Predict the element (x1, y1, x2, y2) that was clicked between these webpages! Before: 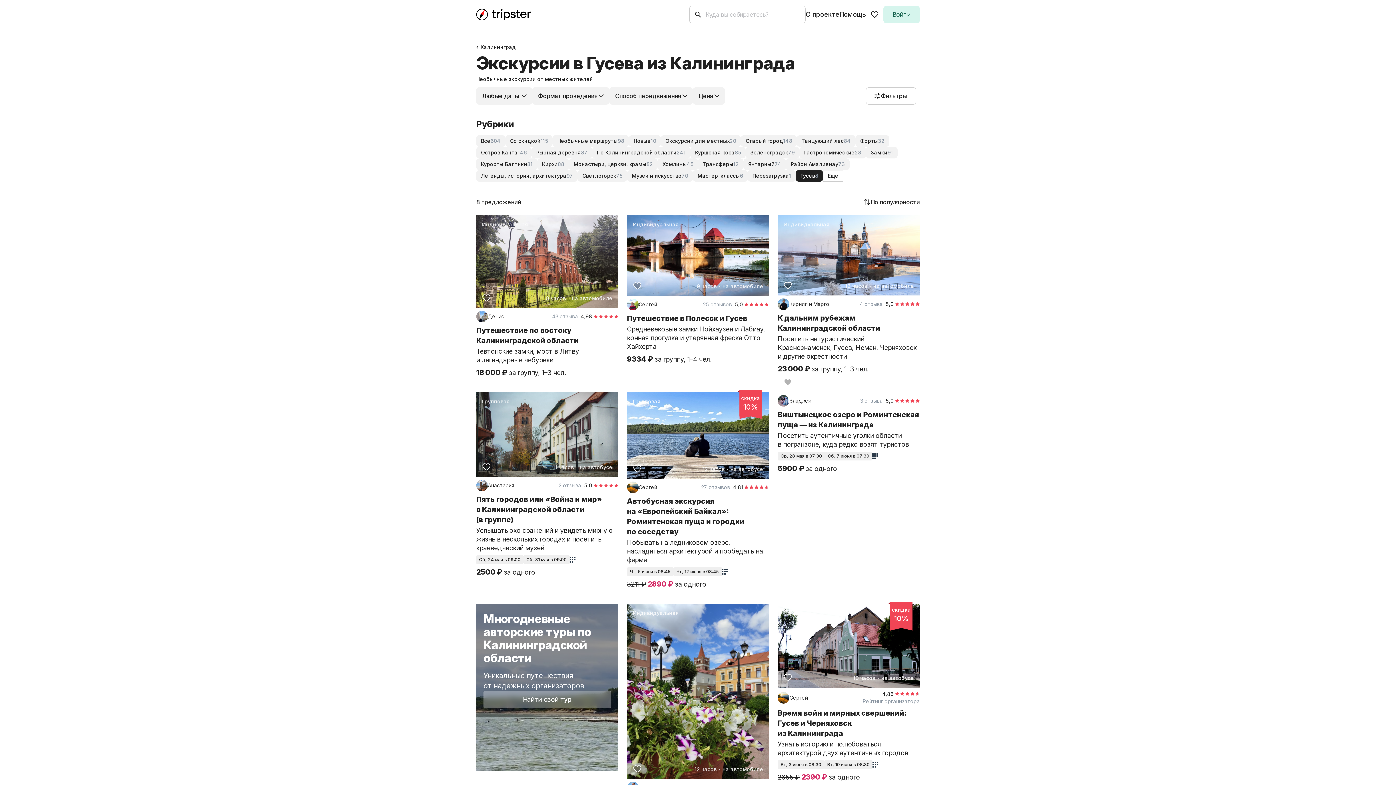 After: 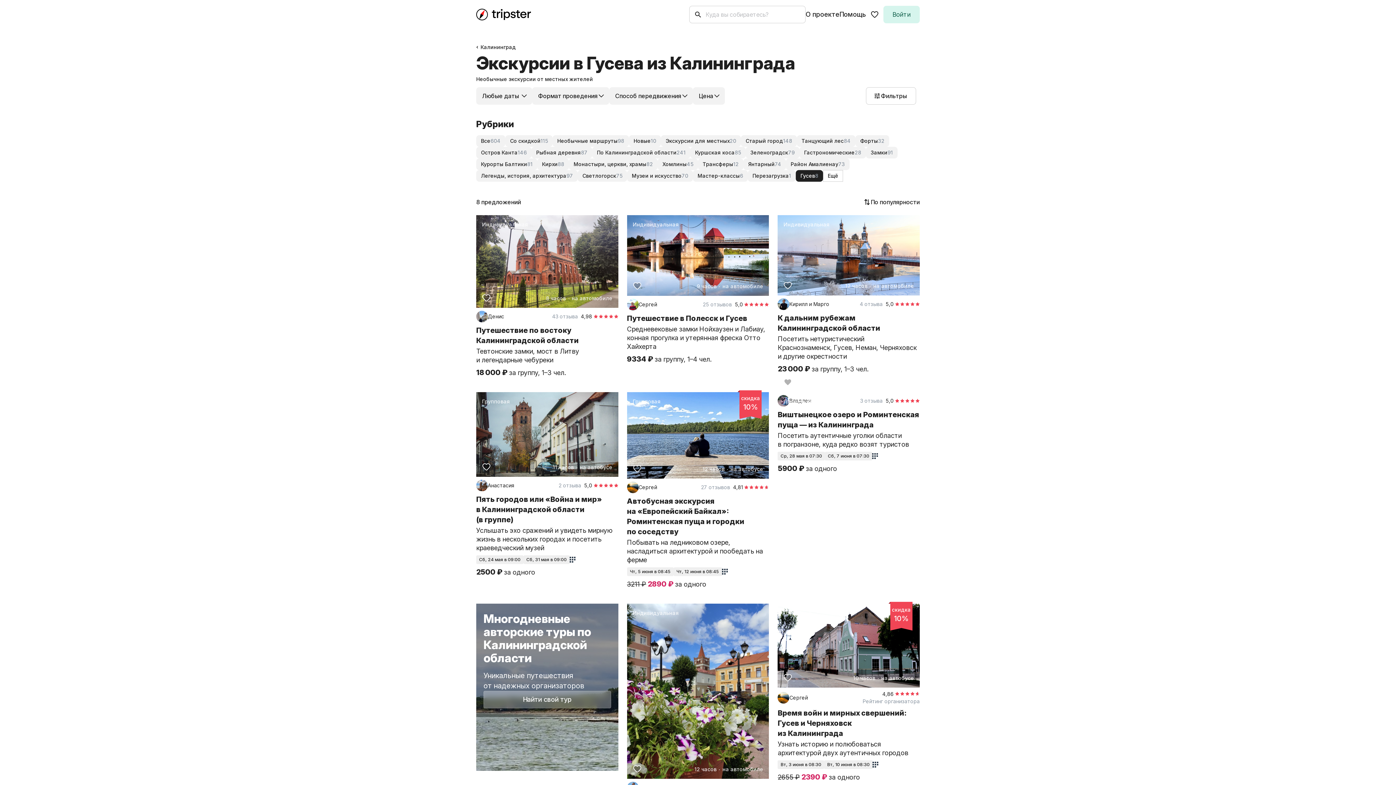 Action: bbox: (476, 392, 618, 476) label: 11 часов
на автобусе
Групповая